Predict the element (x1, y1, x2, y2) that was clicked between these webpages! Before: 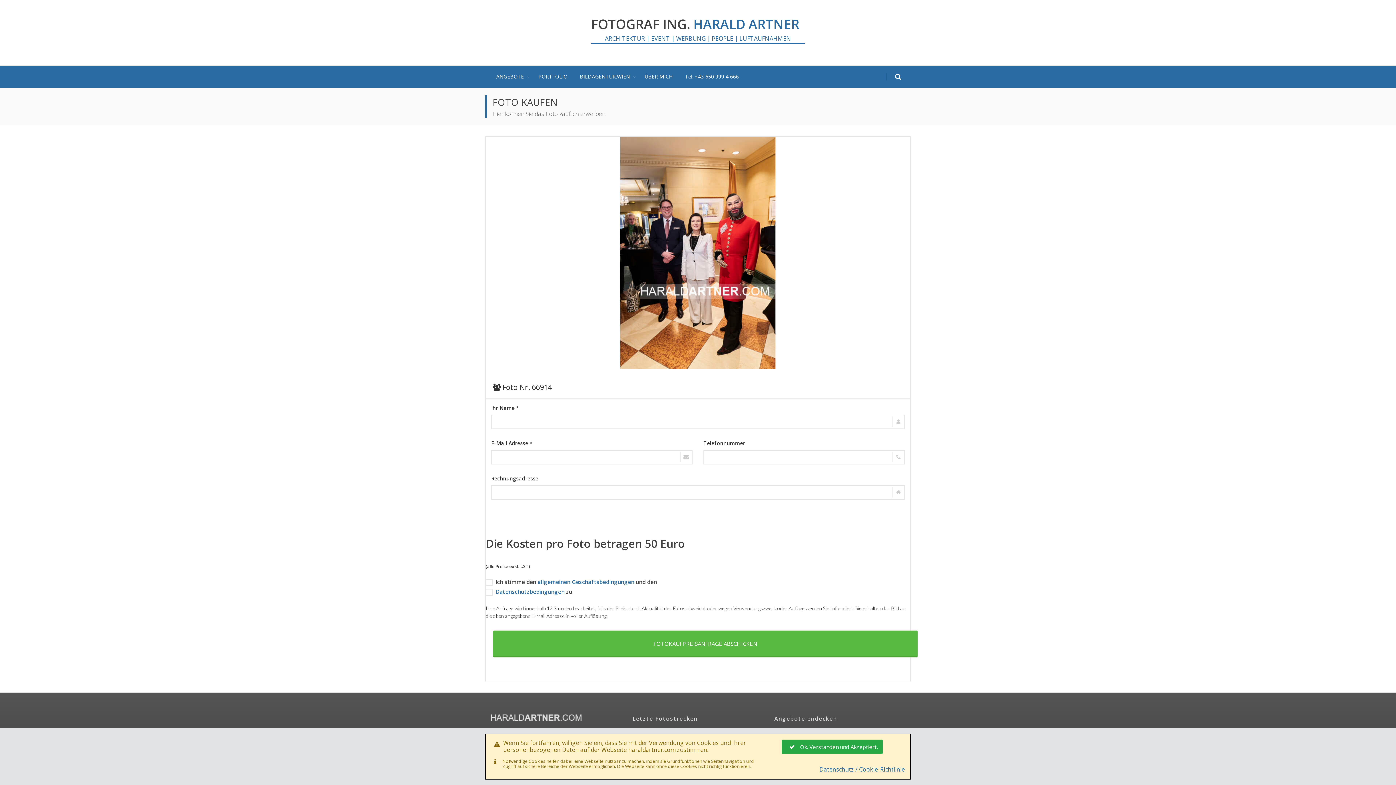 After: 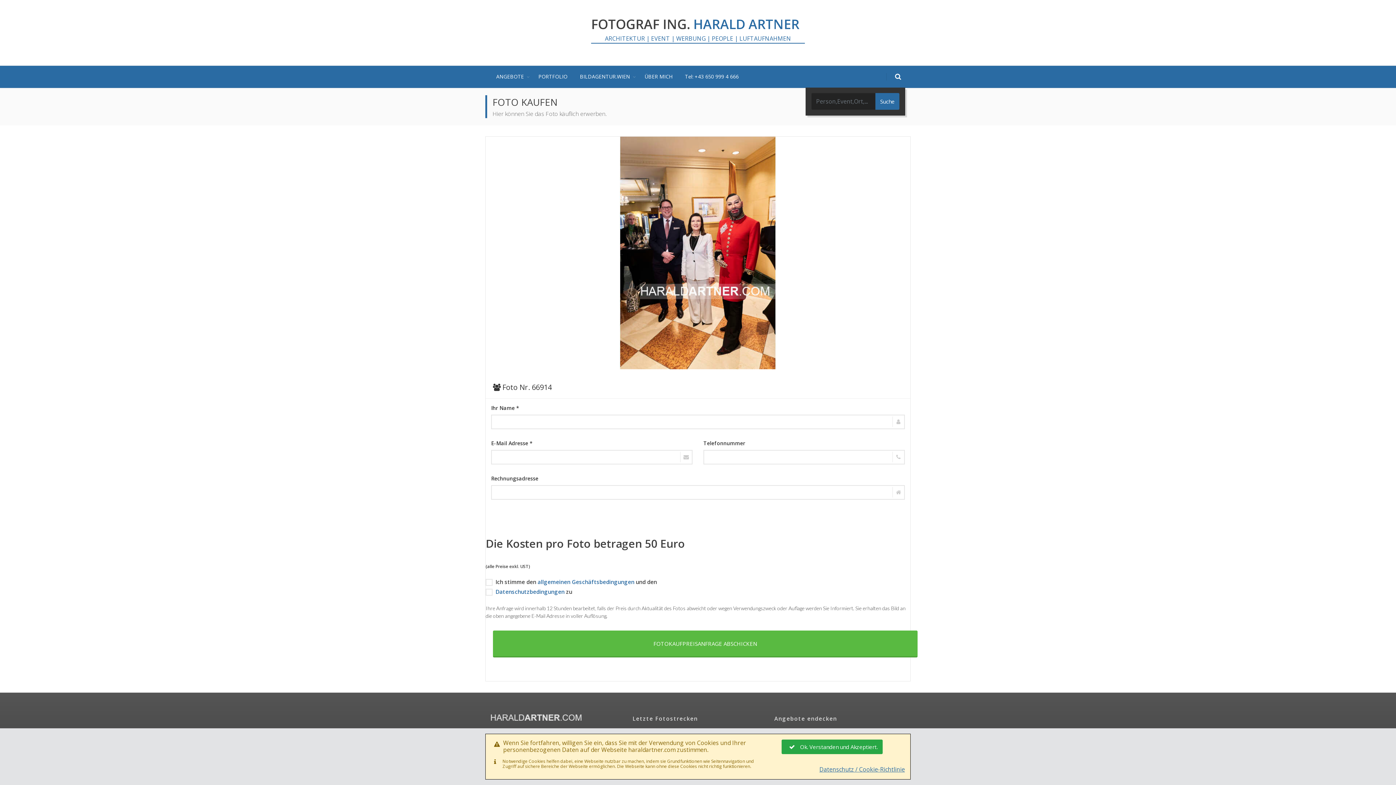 Action: bbox: (894, 73, 903, 80)